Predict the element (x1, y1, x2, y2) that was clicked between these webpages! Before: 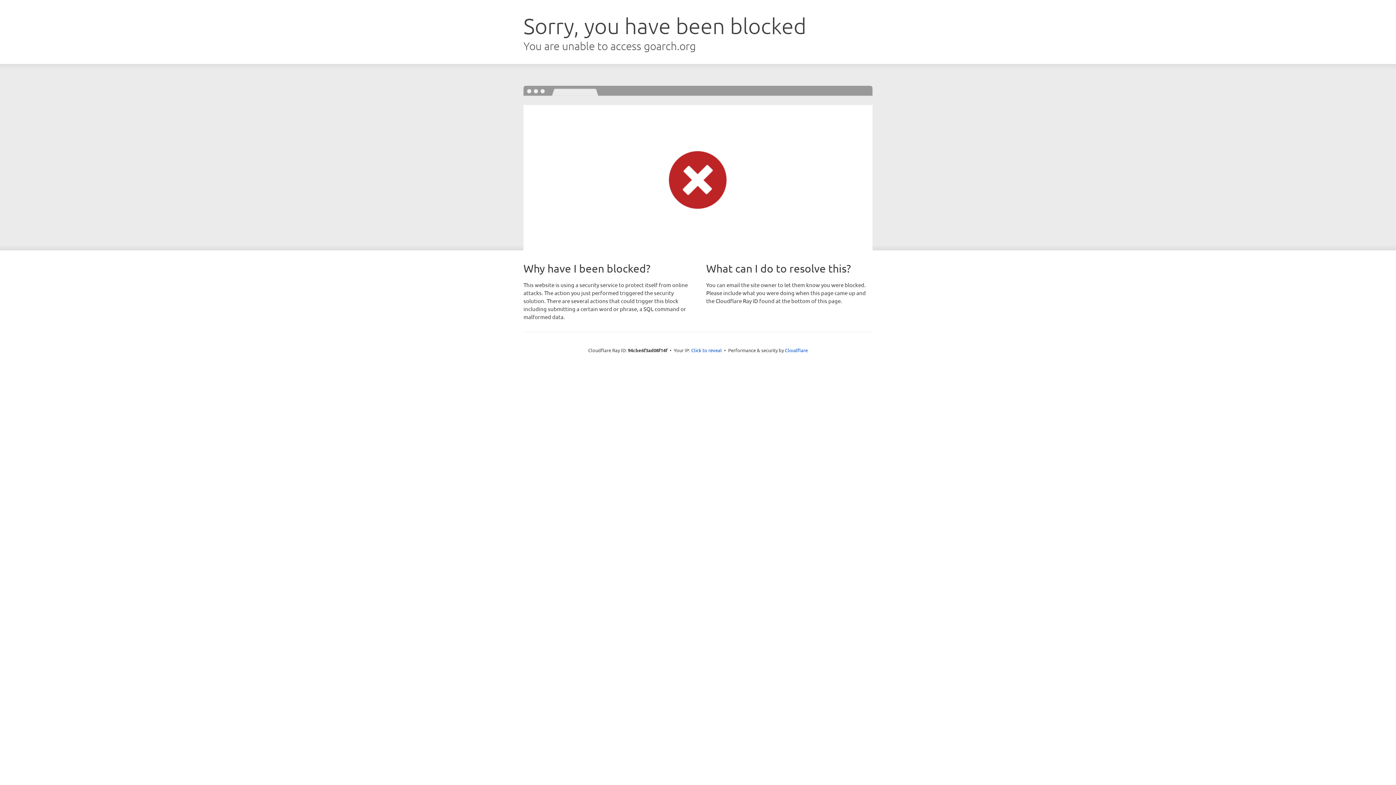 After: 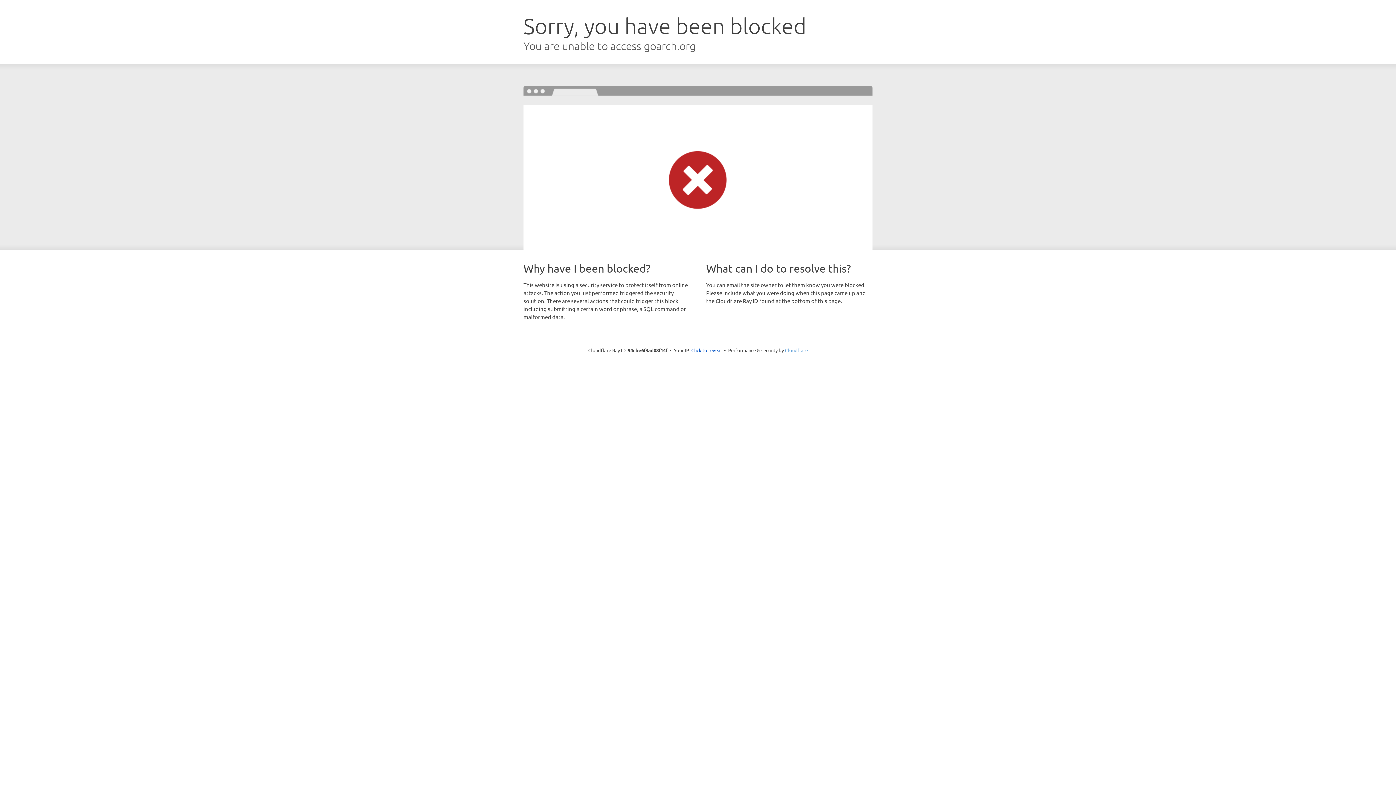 Action: label: Cloudflare bbox: (785, 347, 808, 353)